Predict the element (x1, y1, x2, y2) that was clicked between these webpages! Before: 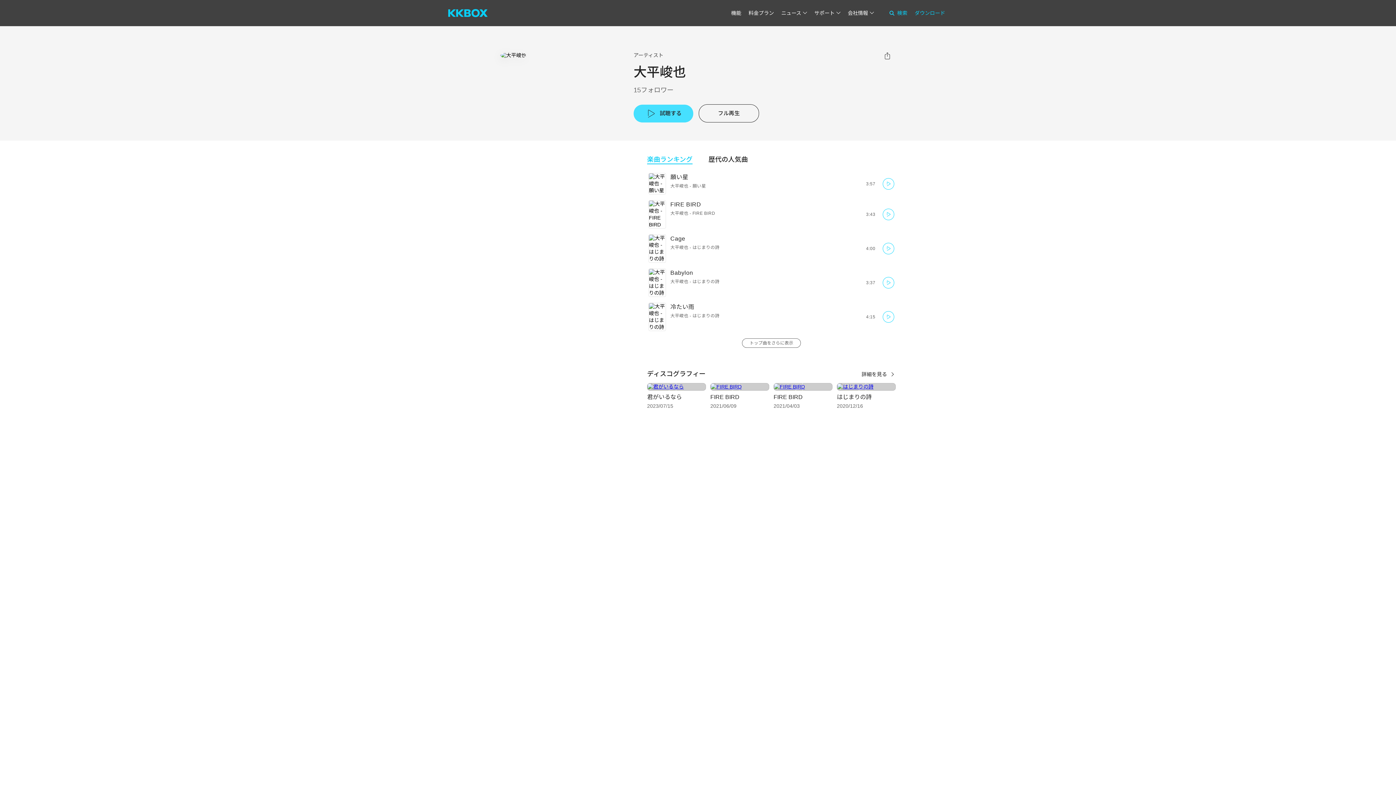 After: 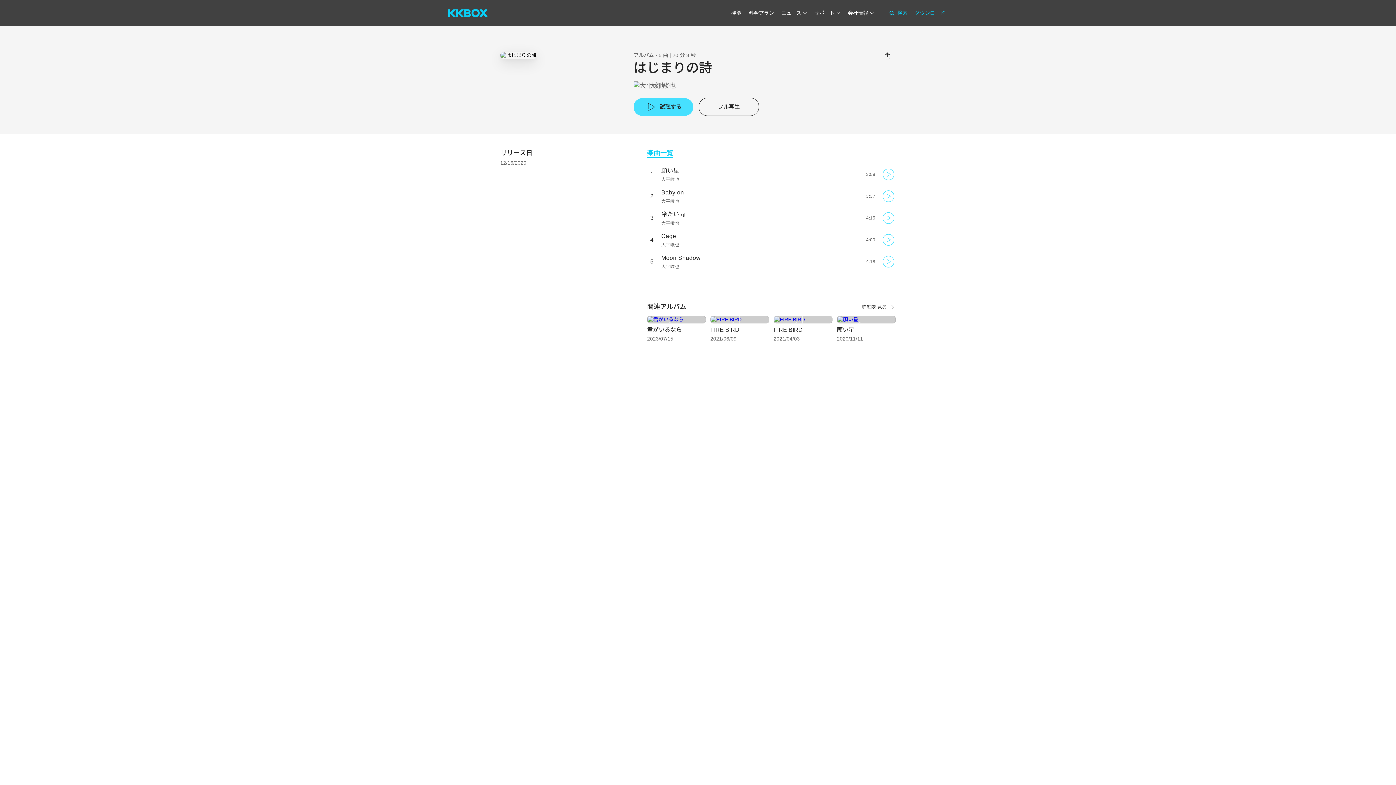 Action: bbox: (692, 245, 719, 250) label: はじまりの詩